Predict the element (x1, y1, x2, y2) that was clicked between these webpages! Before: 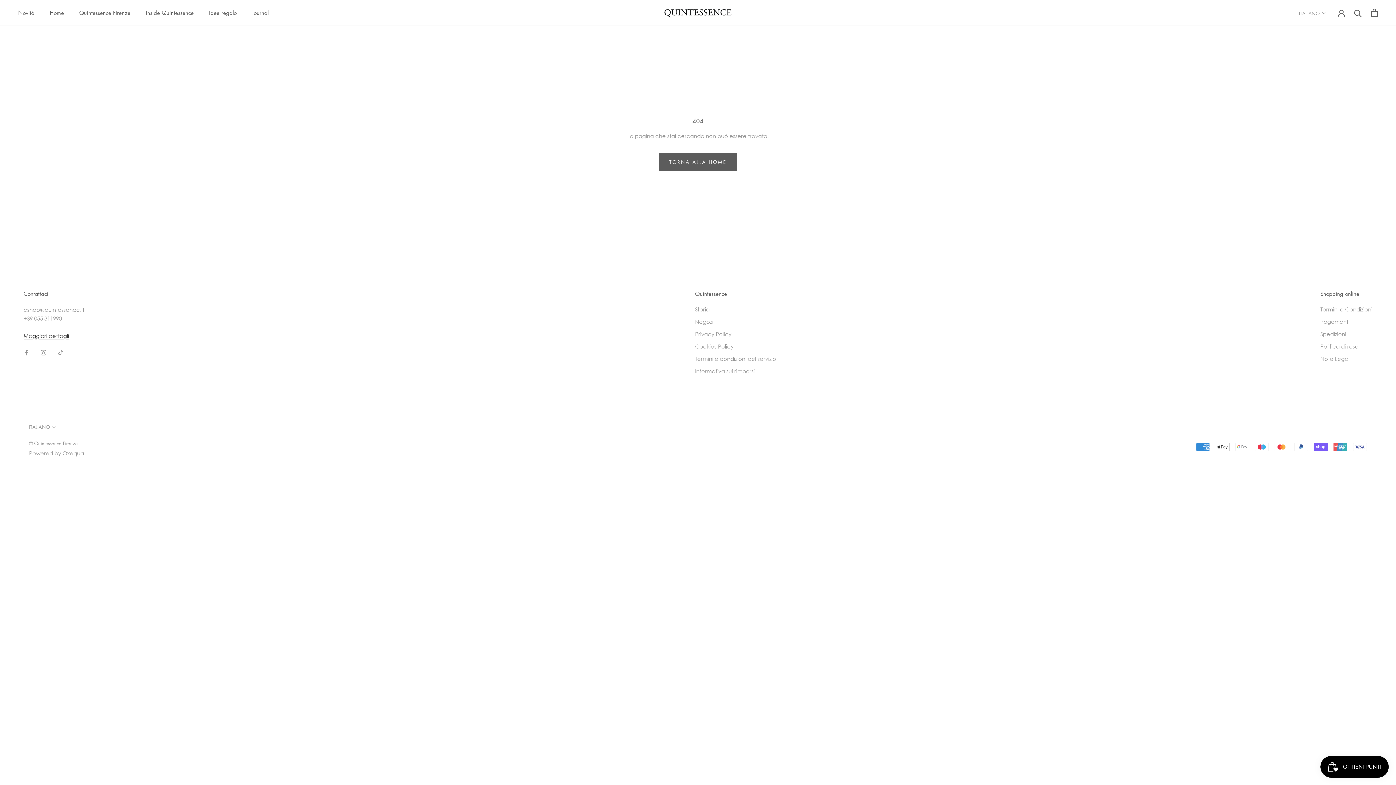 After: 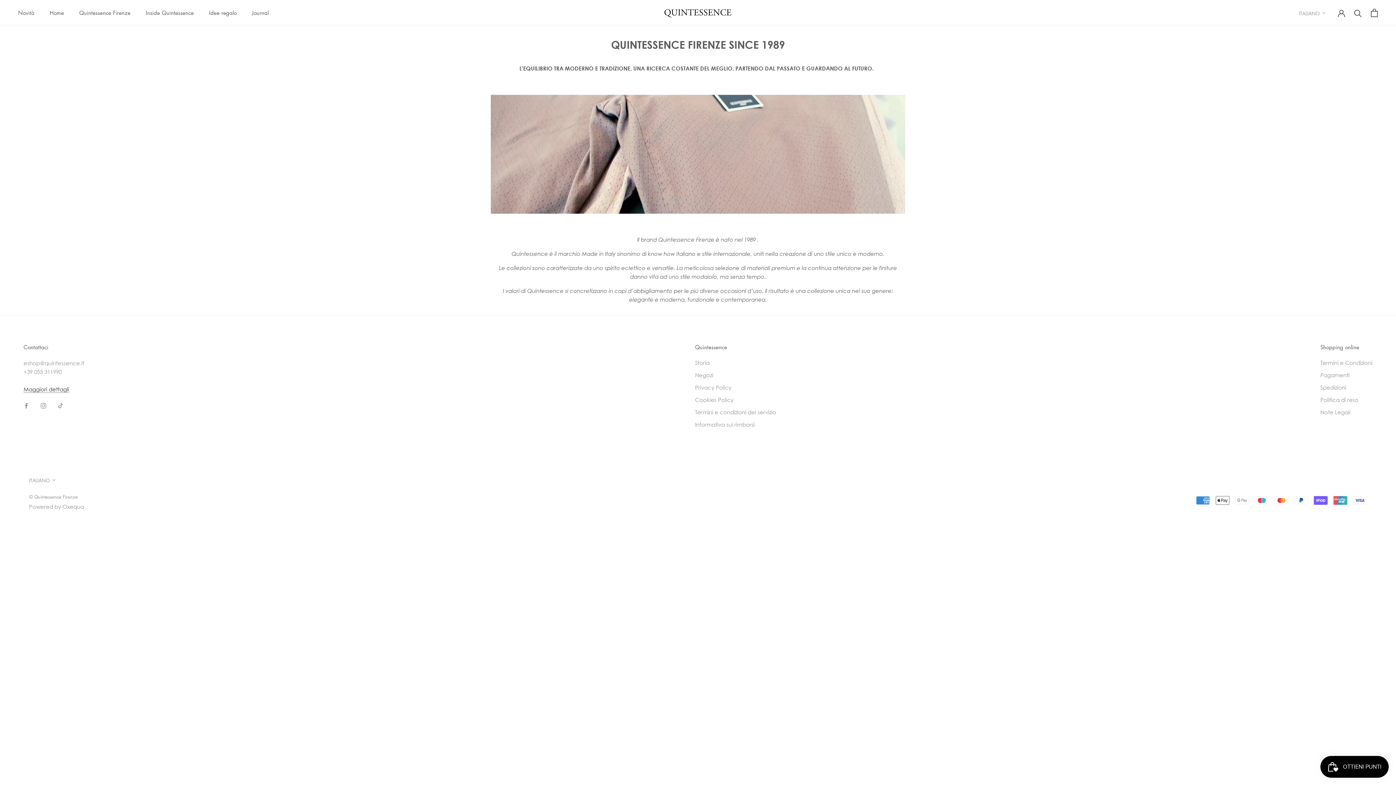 Action: label: Storia bbox: (695, 305, 776, 313)